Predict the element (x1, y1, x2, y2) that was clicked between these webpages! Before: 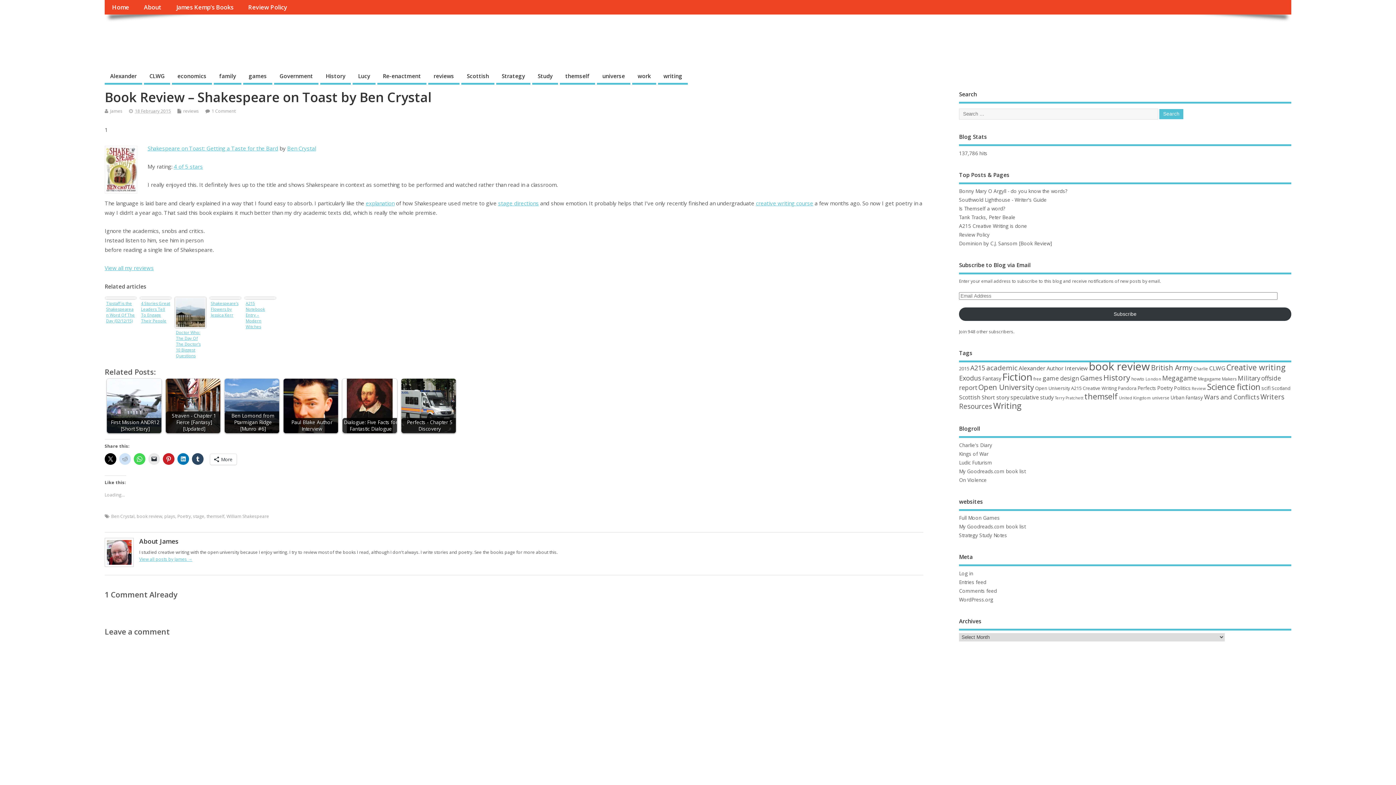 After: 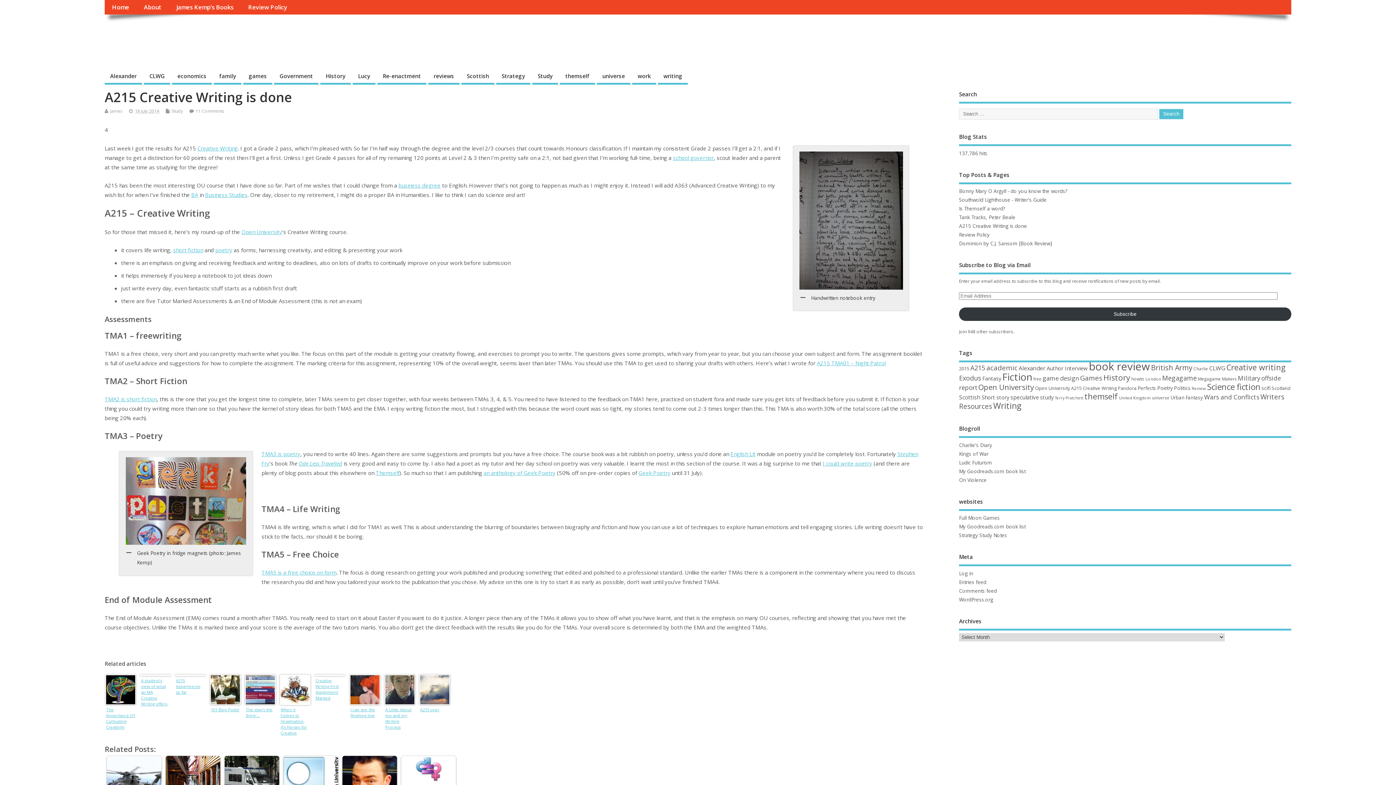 Action: label: A215 Creative Writing is done bbox: (959, 222, 1027, 229)